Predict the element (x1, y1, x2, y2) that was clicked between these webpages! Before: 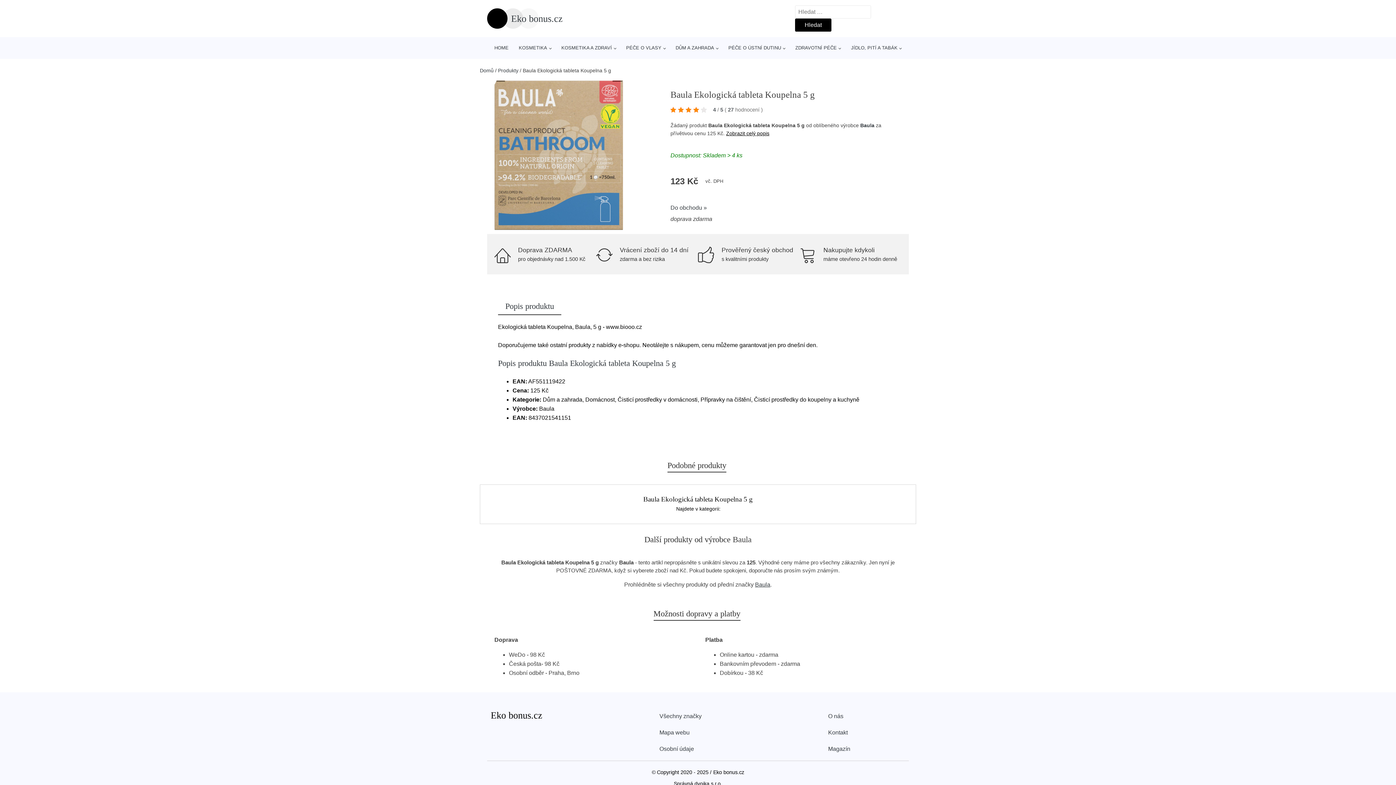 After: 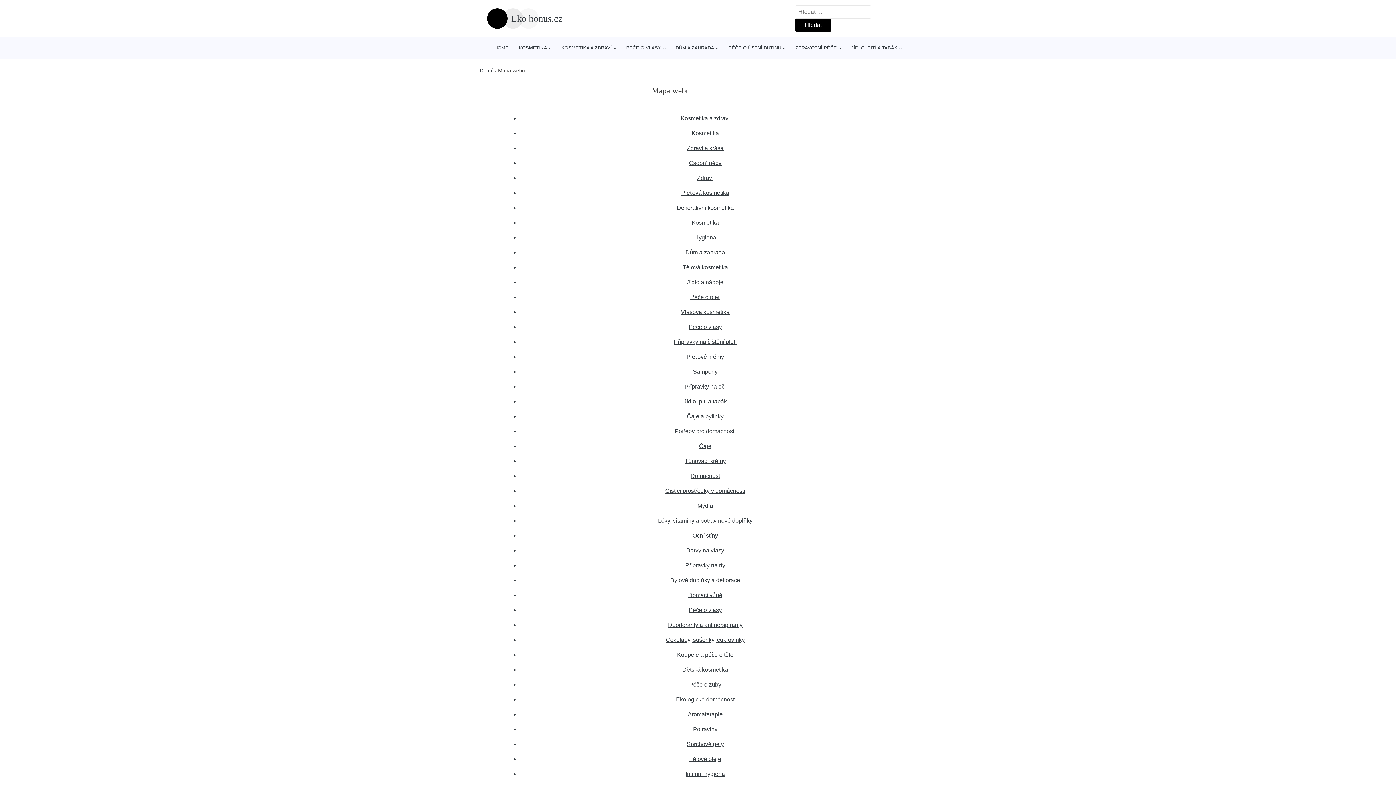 Action: bbox: (659, 724, 689, 741) label: Mapa webu